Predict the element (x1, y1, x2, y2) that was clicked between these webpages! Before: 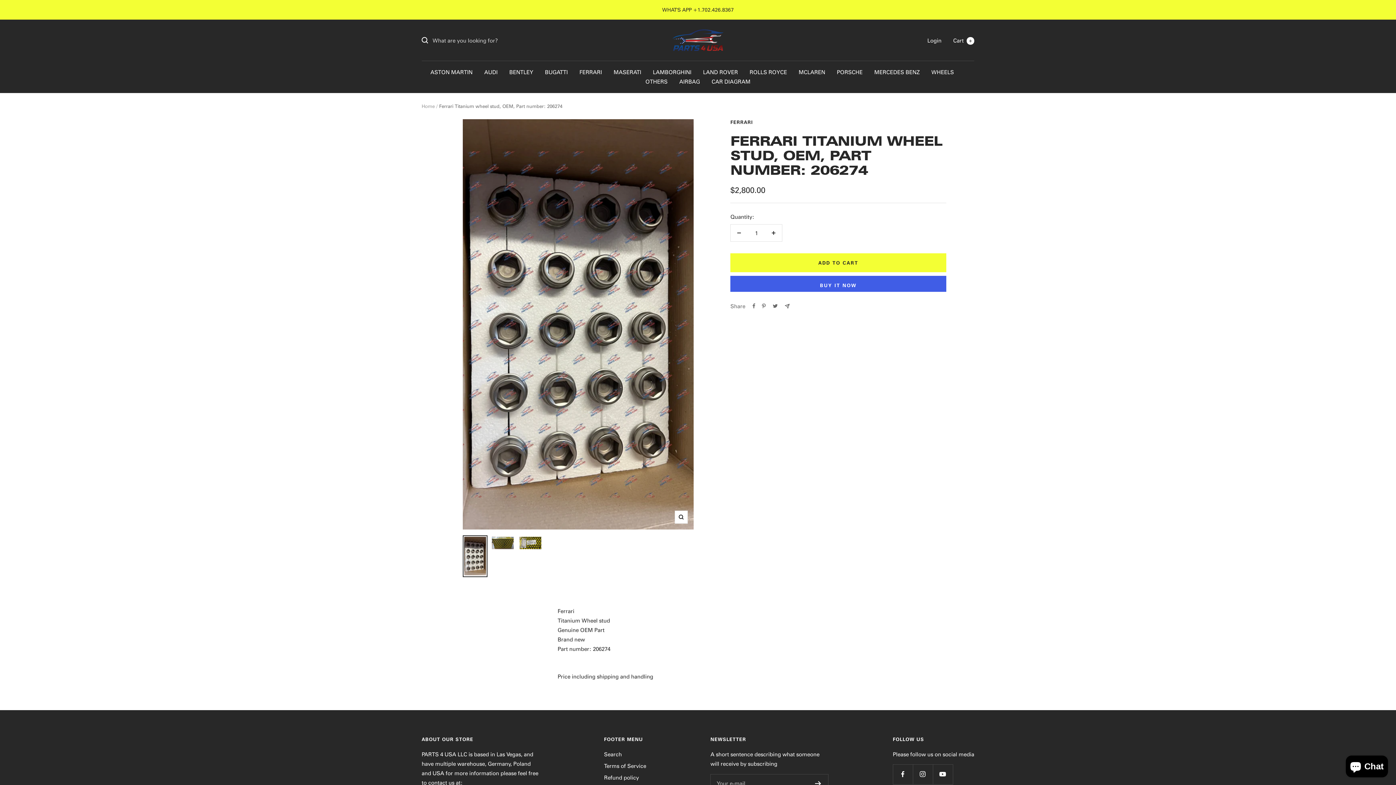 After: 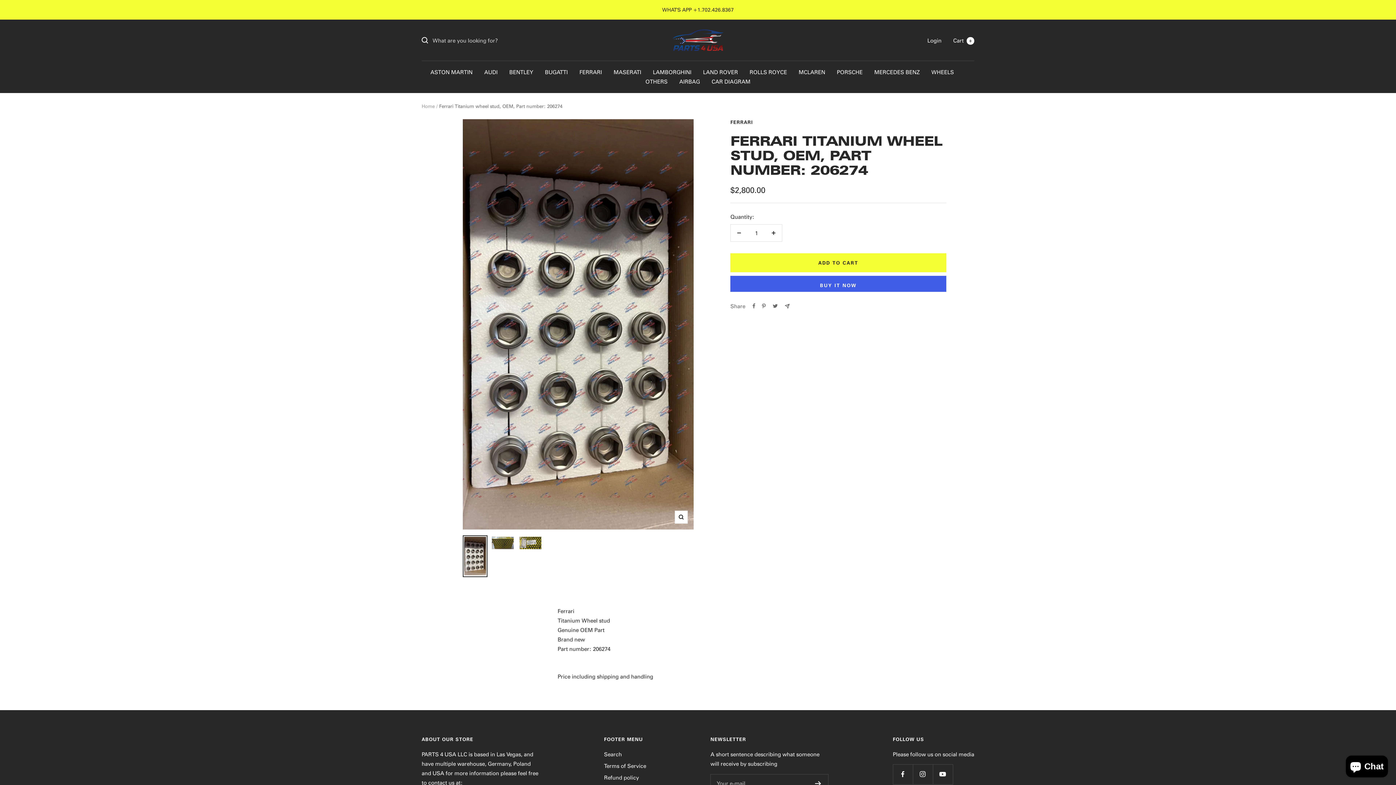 Action: bbox: (730, 224, 747, 241) label: Decrease quantity